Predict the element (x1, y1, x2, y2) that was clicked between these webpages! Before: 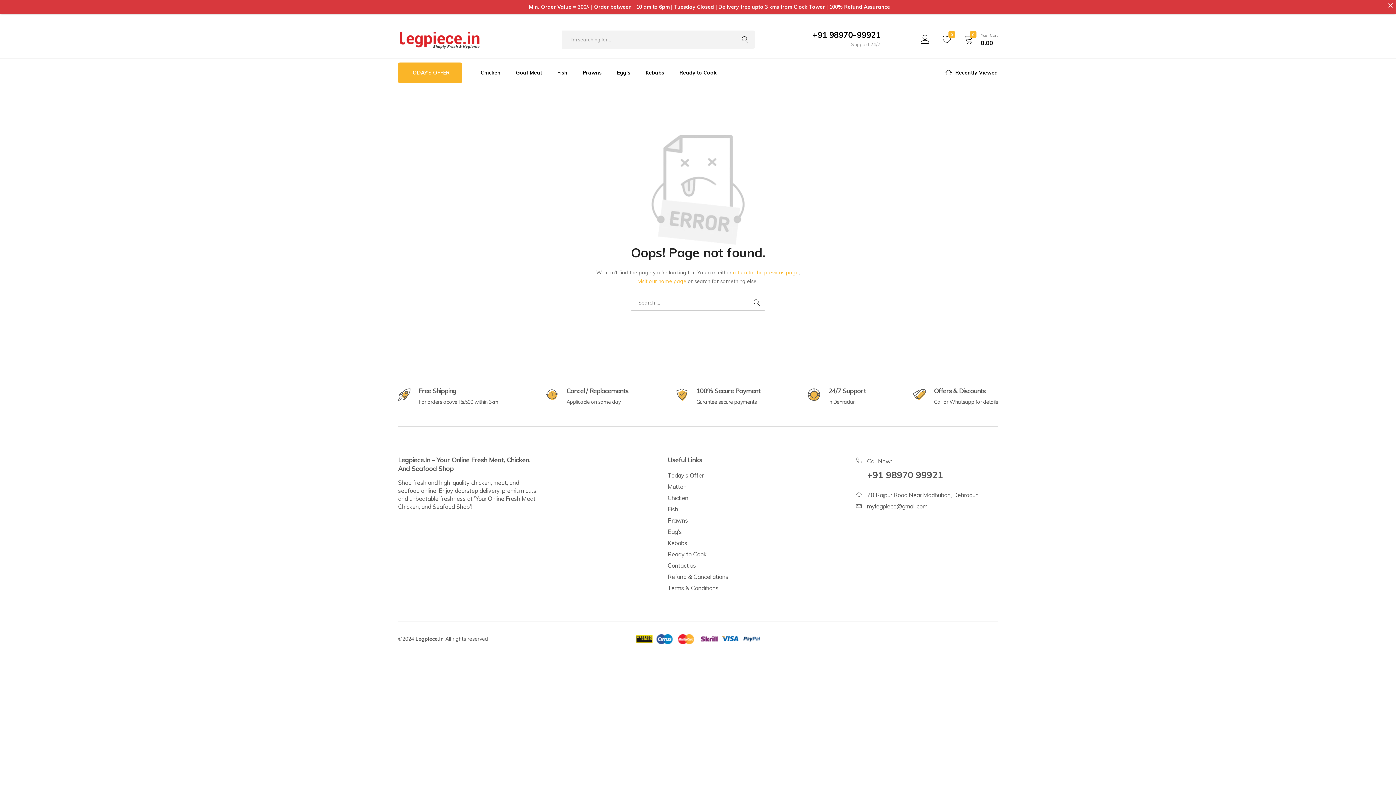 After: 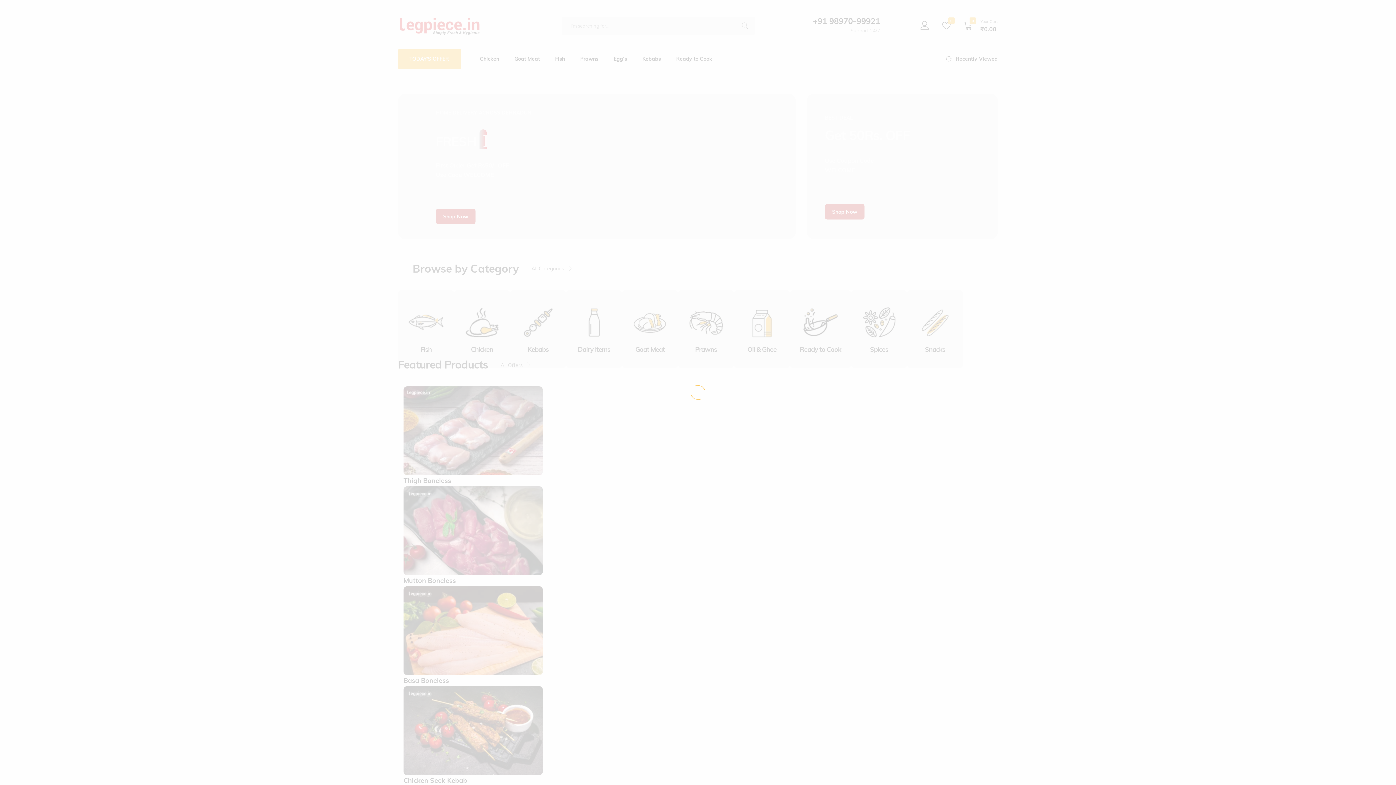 Action: bbox: (398, 35, 481, 42)